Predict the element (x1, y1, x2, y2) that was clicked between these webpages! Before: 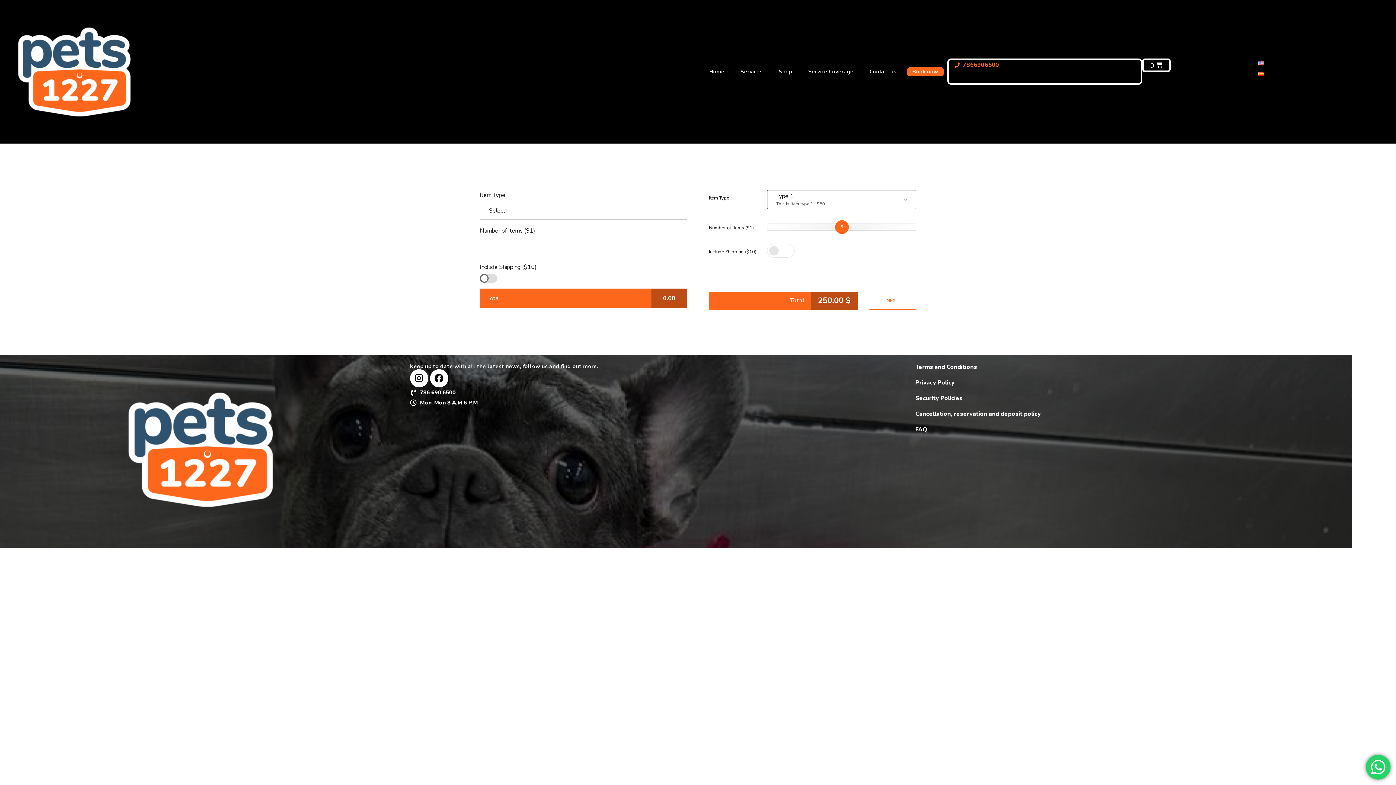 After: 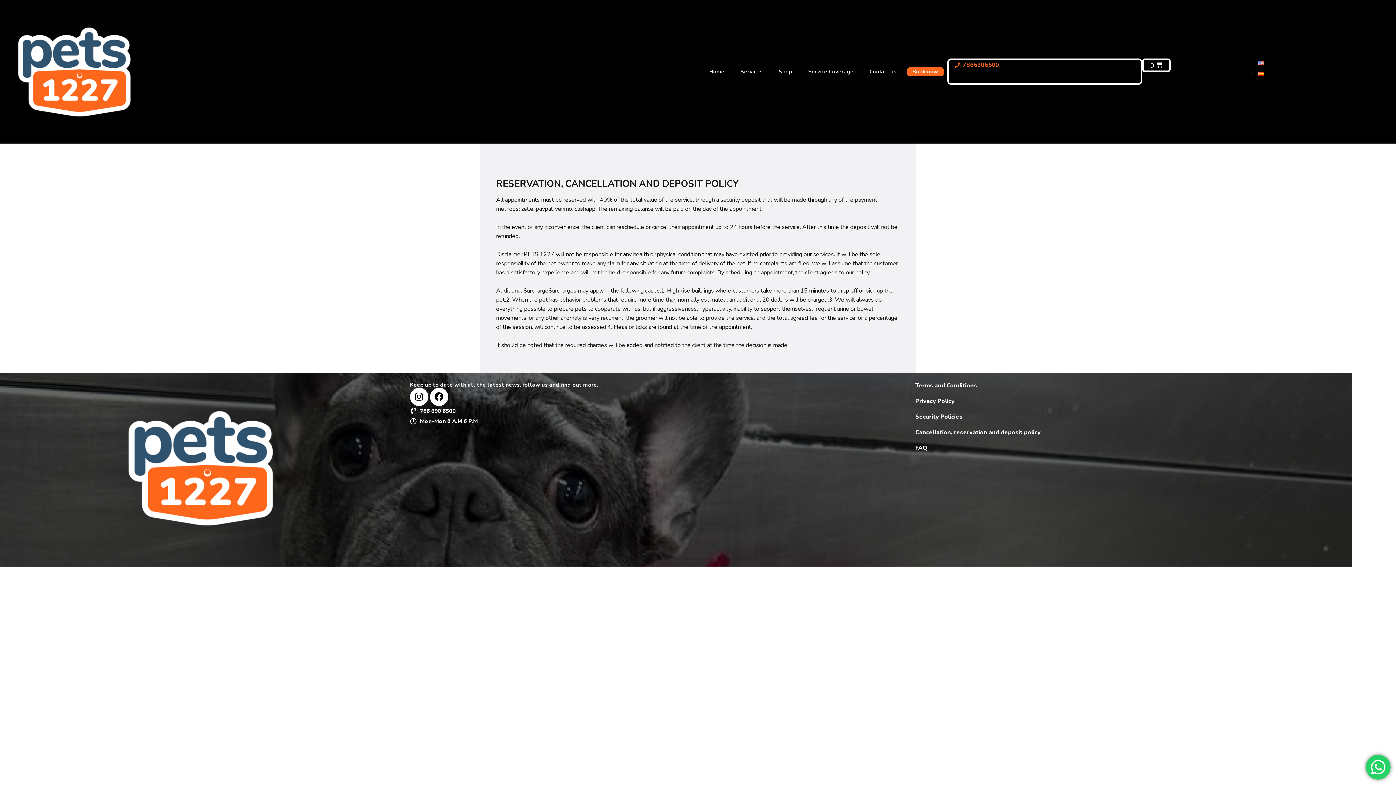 Action: bbox: (915, 409, 1389, 419) label: Cancellation, reservation and deposit policy